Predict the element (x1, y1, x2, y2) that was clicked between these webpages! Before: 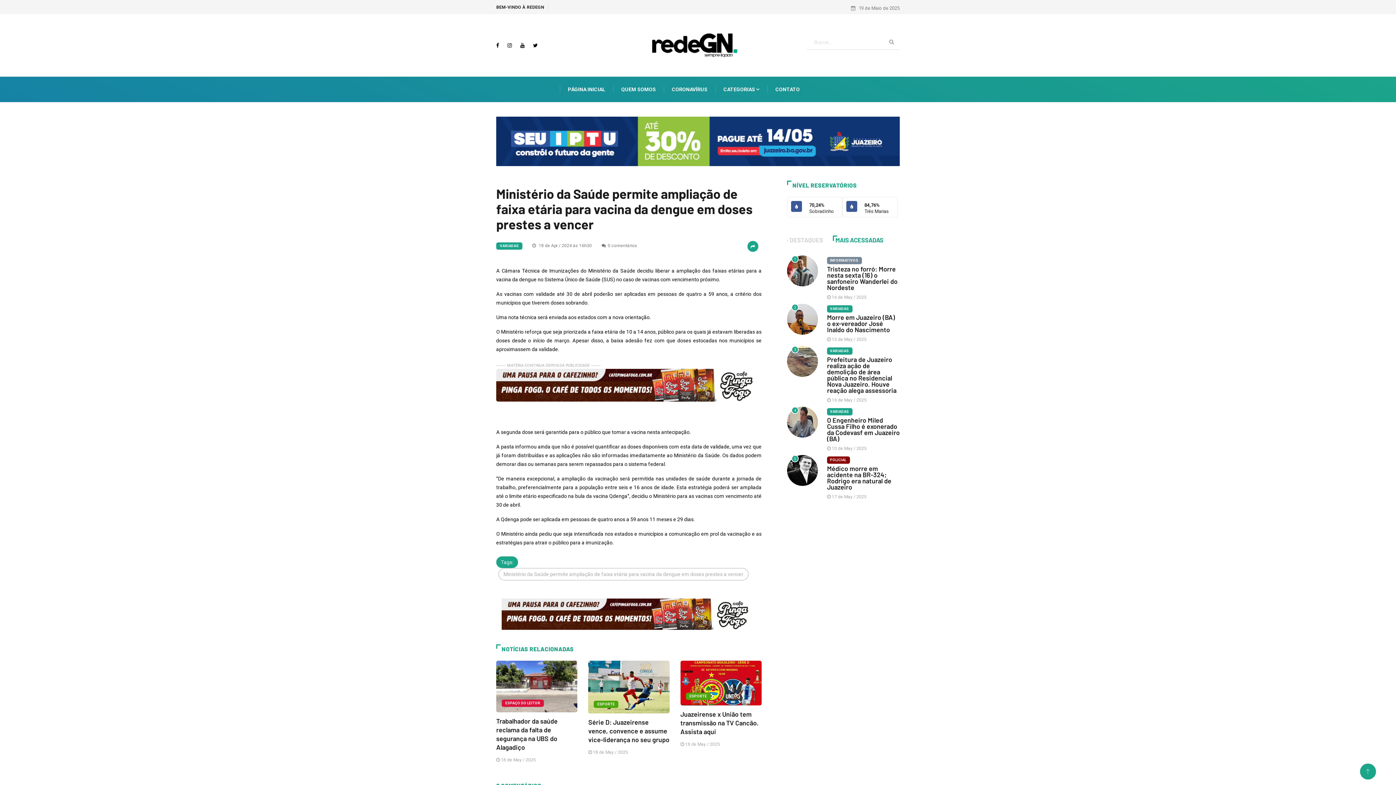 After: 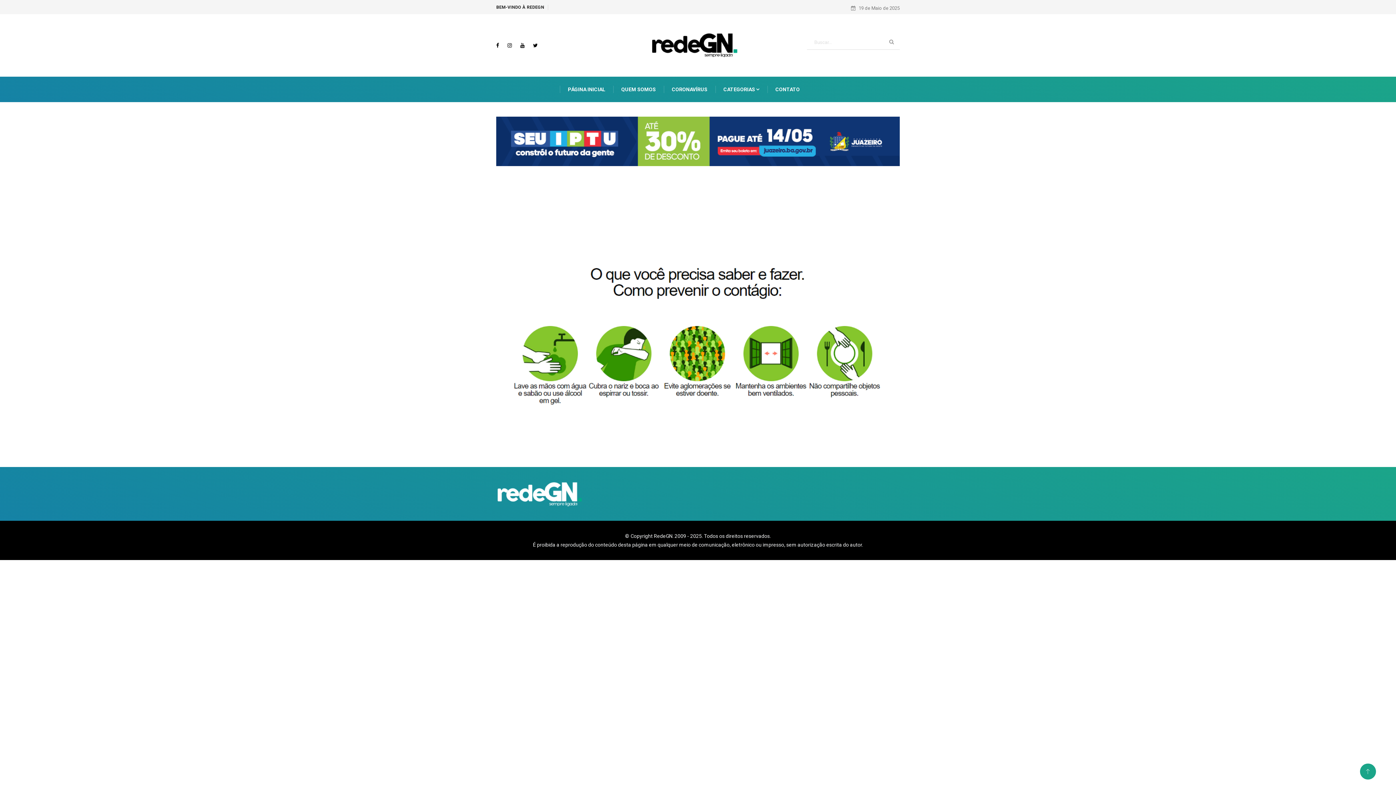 Action: label: CORONAVÍRUS bbox: (664, 76, 715, 102)